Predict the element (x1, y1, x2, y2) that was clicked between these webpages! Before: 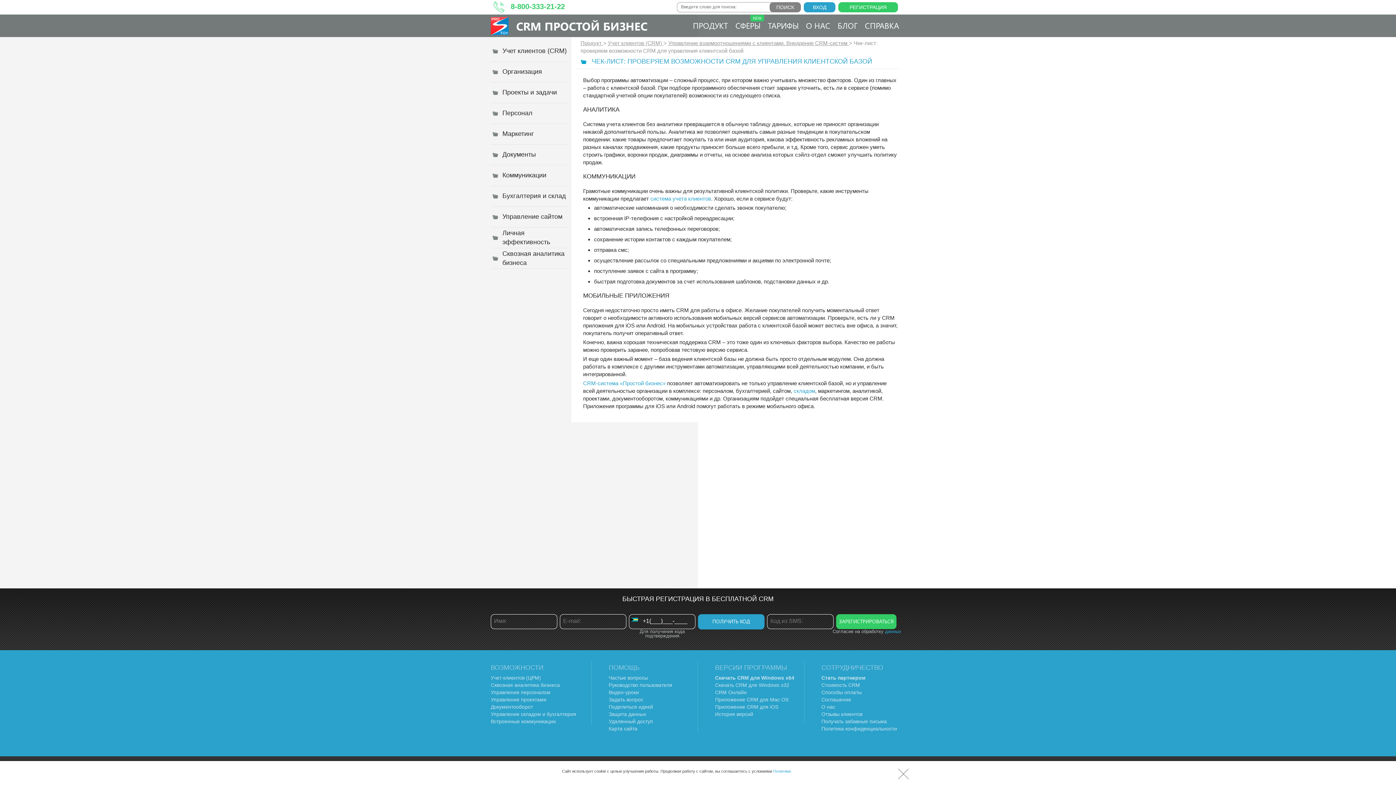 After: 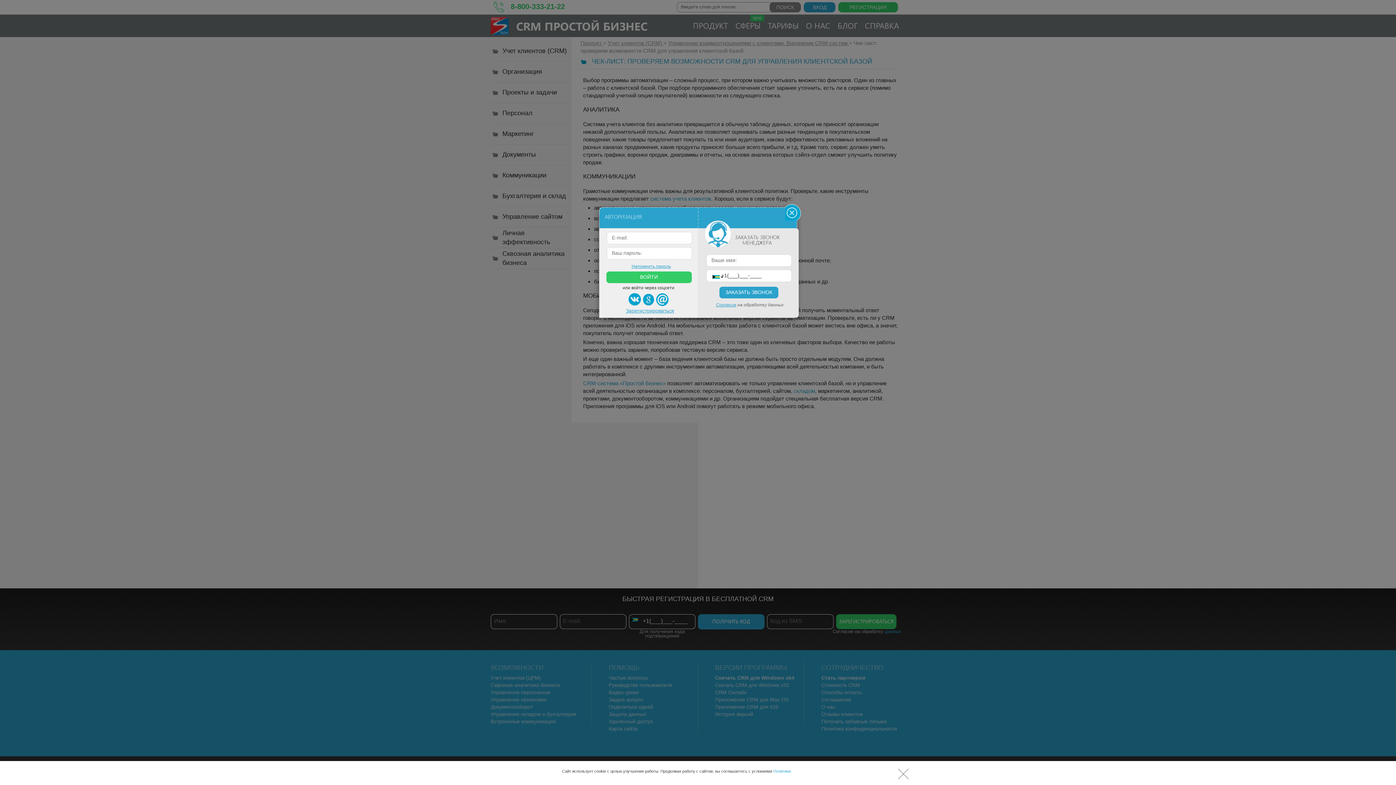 Action: bbox: (804, 2, 835, 12) label: ВХОД